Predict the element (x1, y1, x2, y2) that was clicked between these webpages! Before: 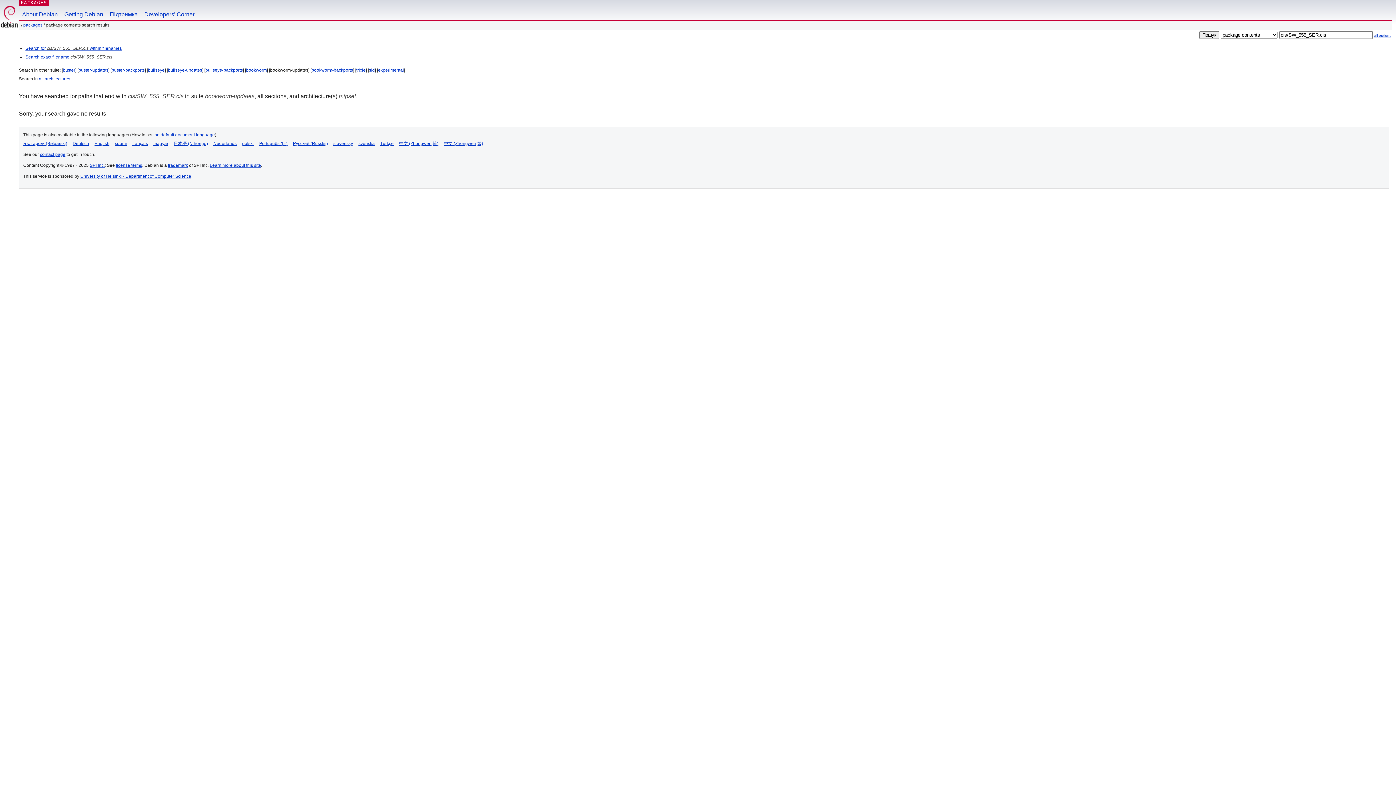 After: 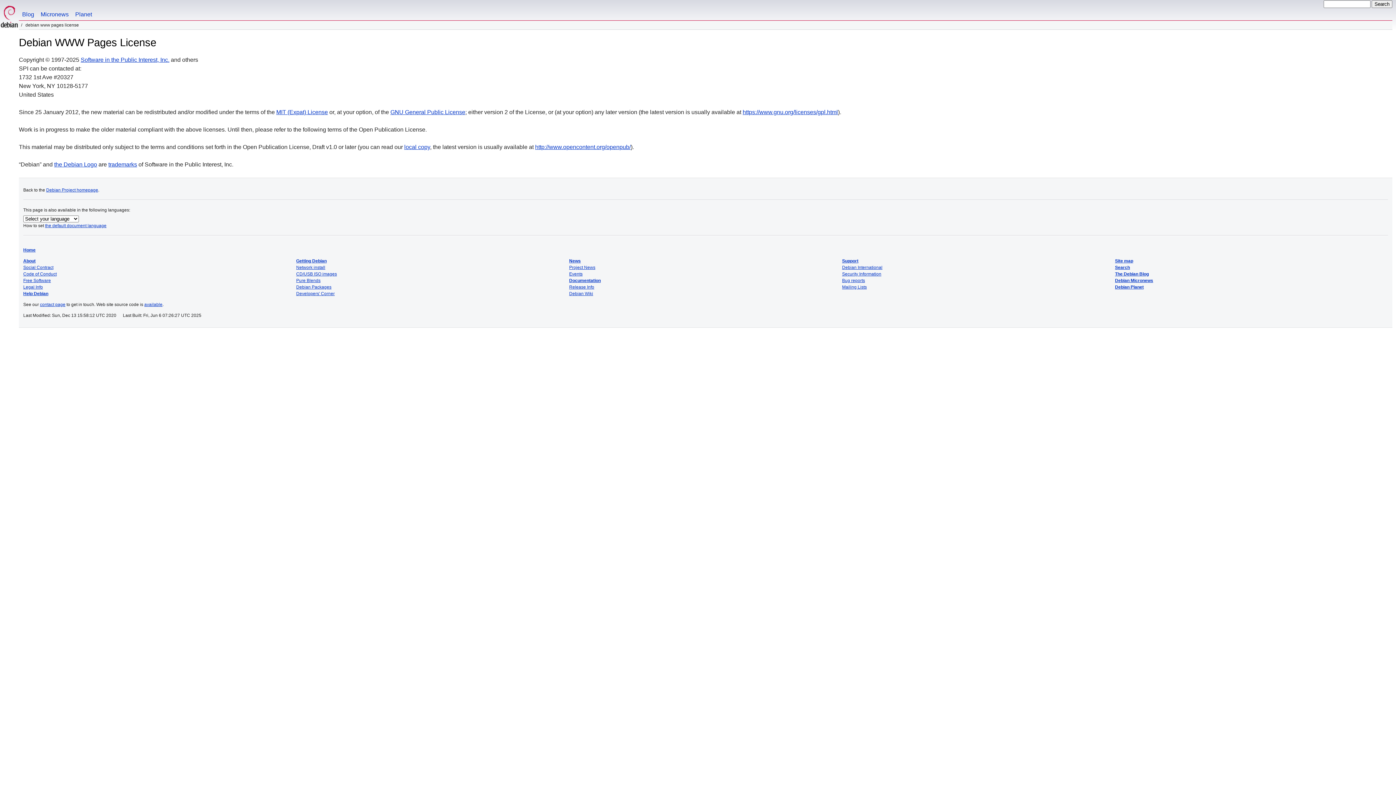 Action: label: license terms bbox: (116, 162, 142, 168)